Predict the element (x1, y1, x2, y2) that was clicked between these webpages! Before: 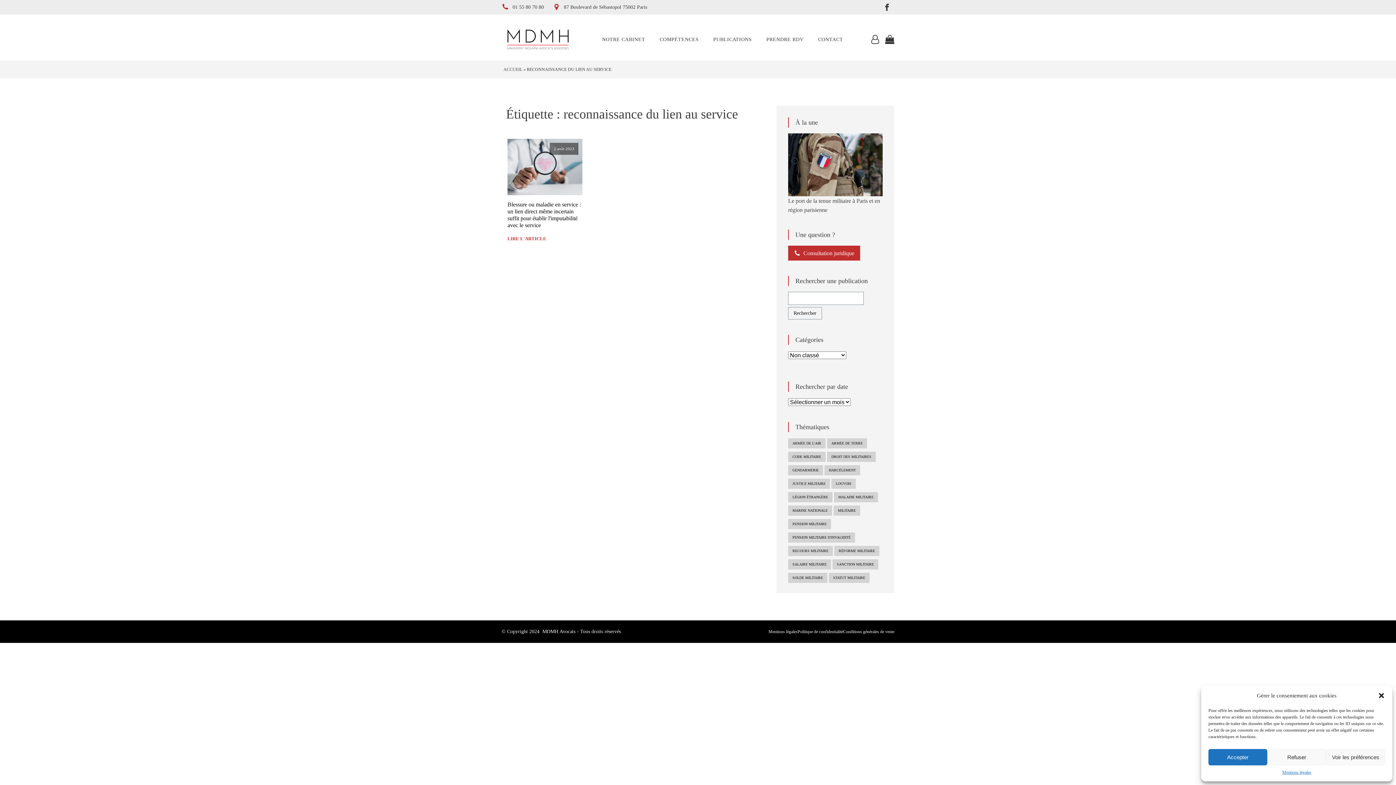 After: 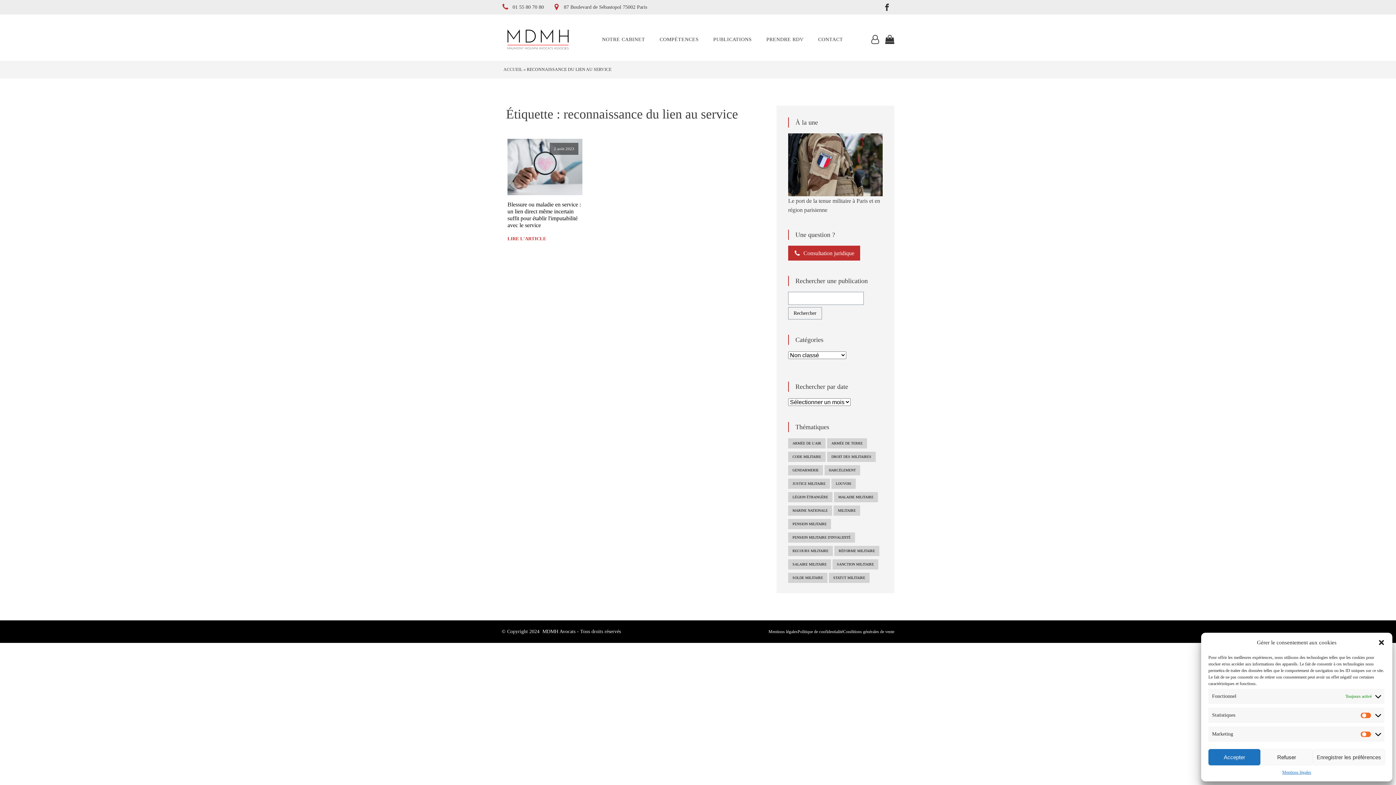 Action: label: Voir les préférences bbox: (1326, 749, 1385, 765)